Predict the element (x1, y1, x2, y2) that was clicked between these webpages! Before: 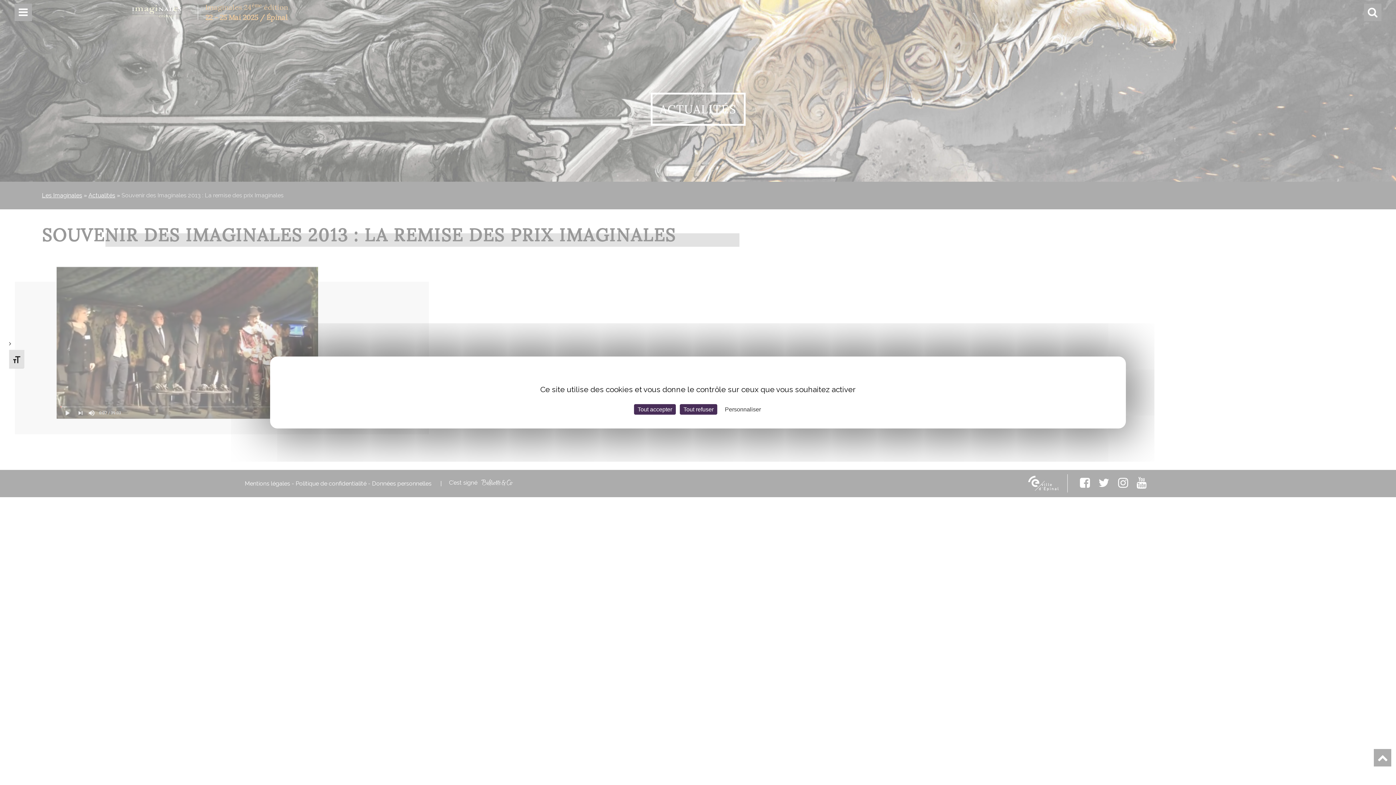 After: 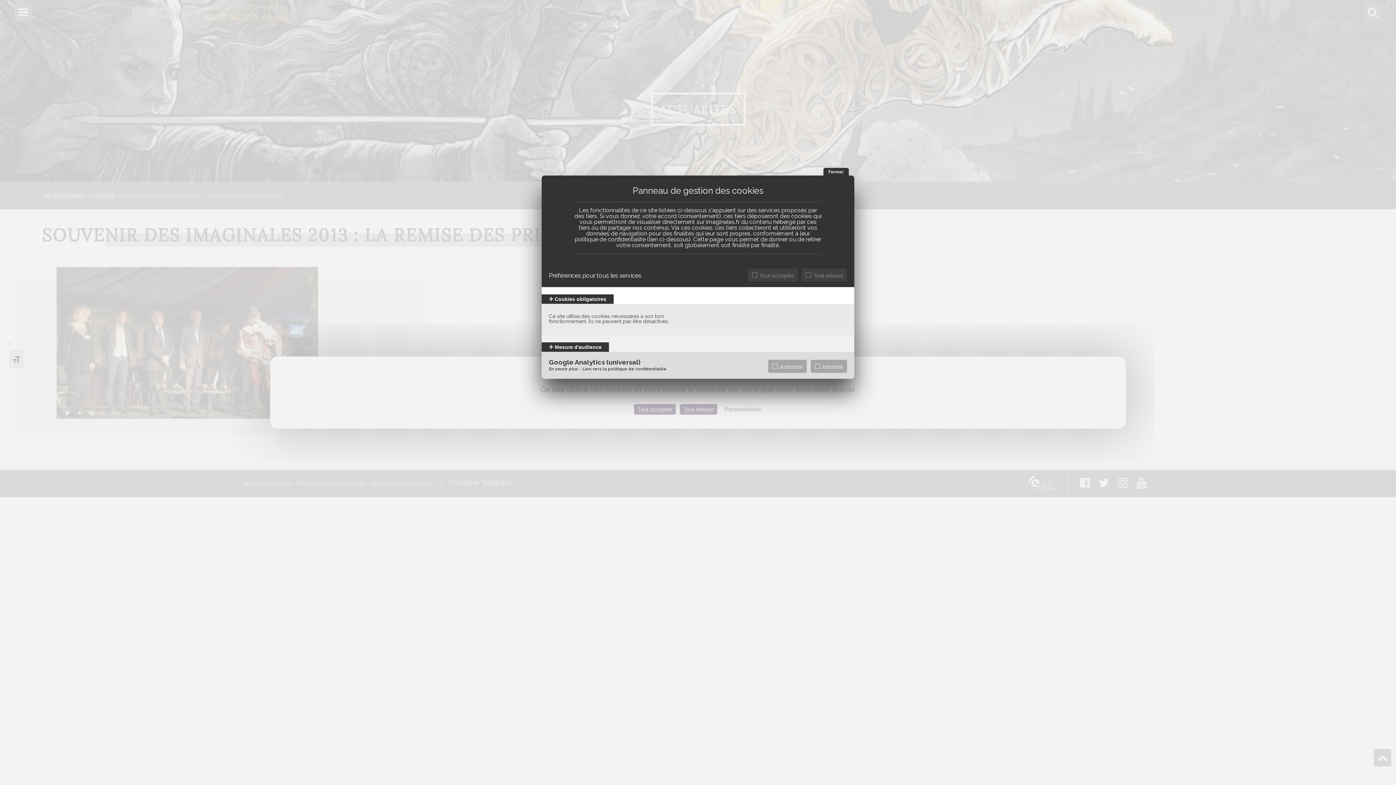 Action: label: Personnaliser (fenêtre modale) bbox: (721, 404, 764, 414)